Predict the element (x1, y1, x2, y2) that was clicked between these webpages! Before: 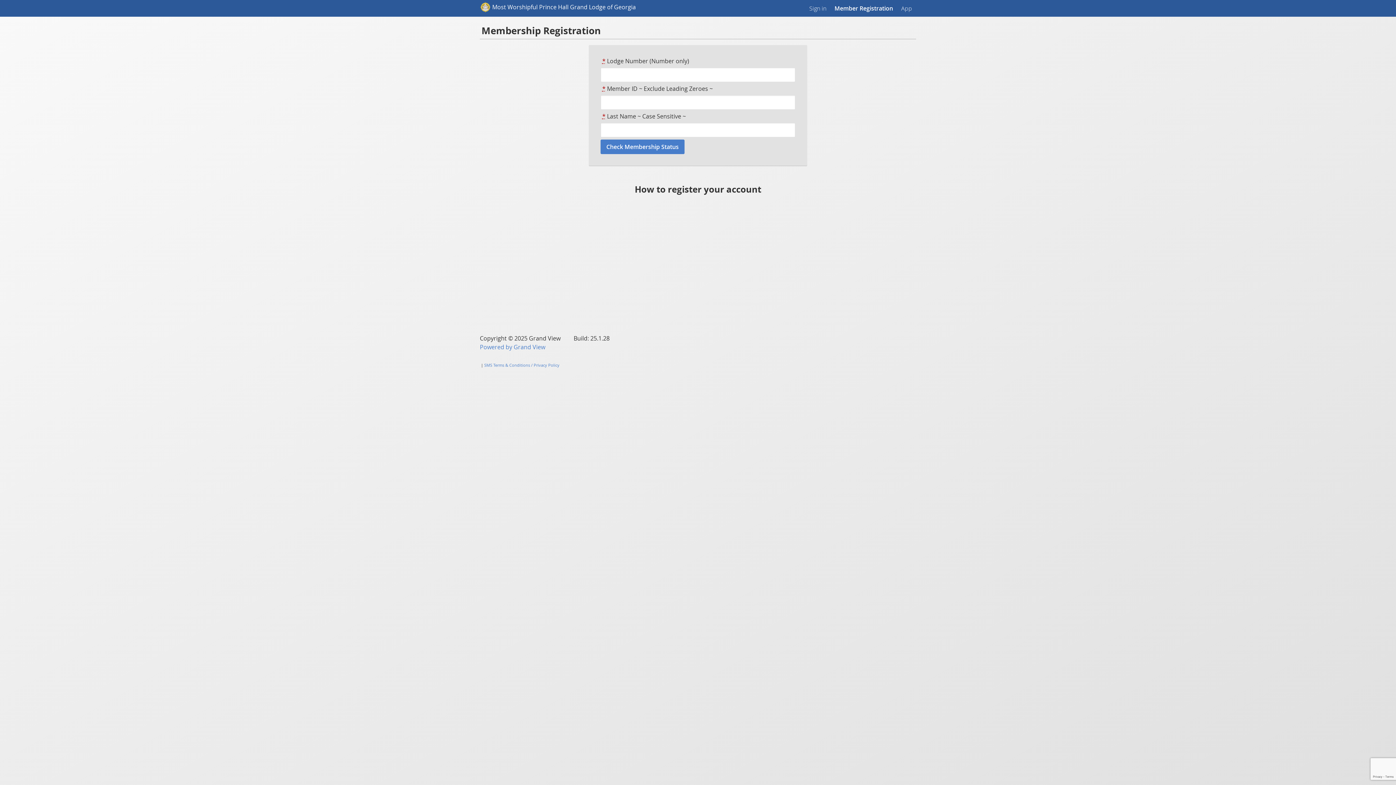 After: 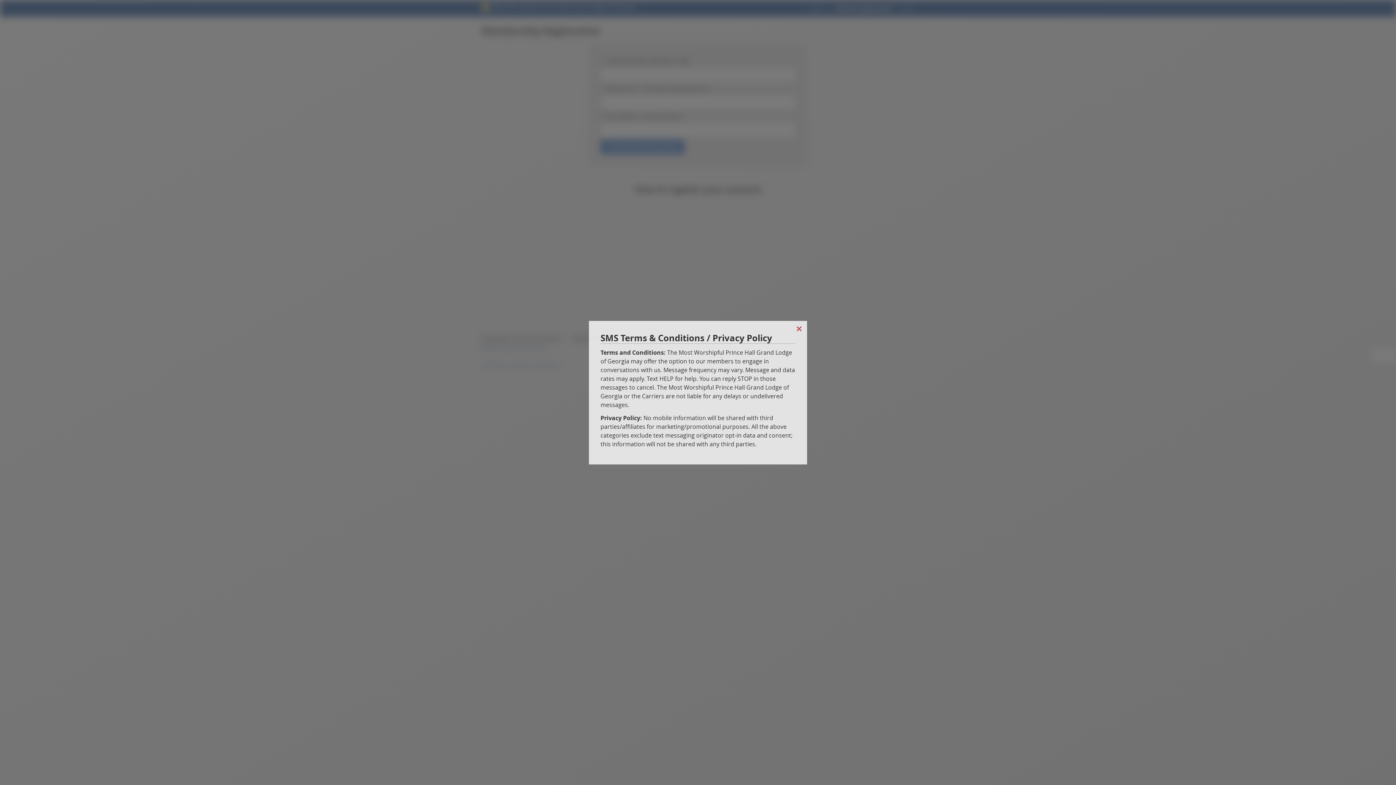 Action: bbox: (484, 362, 559, 367) label: SMS Terms & Conditions / Privacy Policy